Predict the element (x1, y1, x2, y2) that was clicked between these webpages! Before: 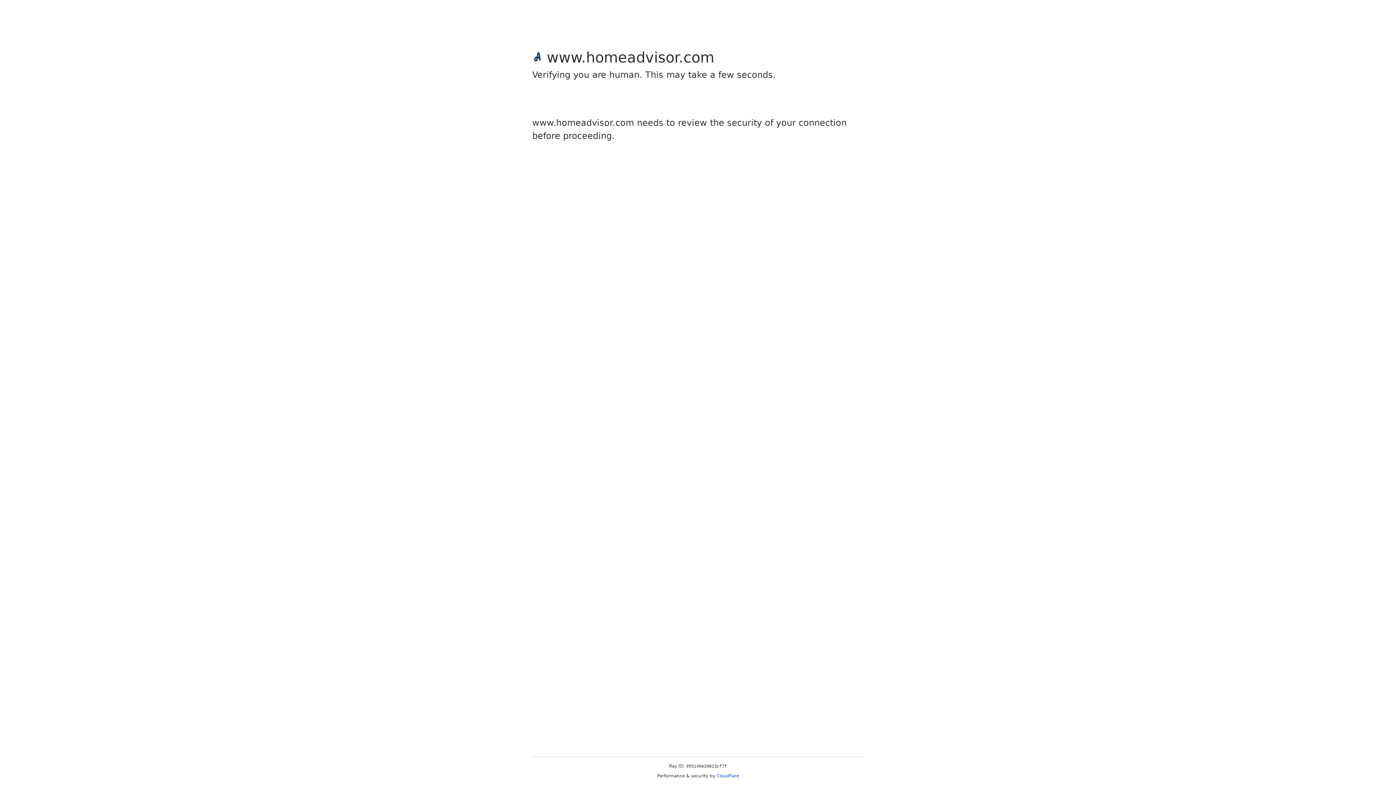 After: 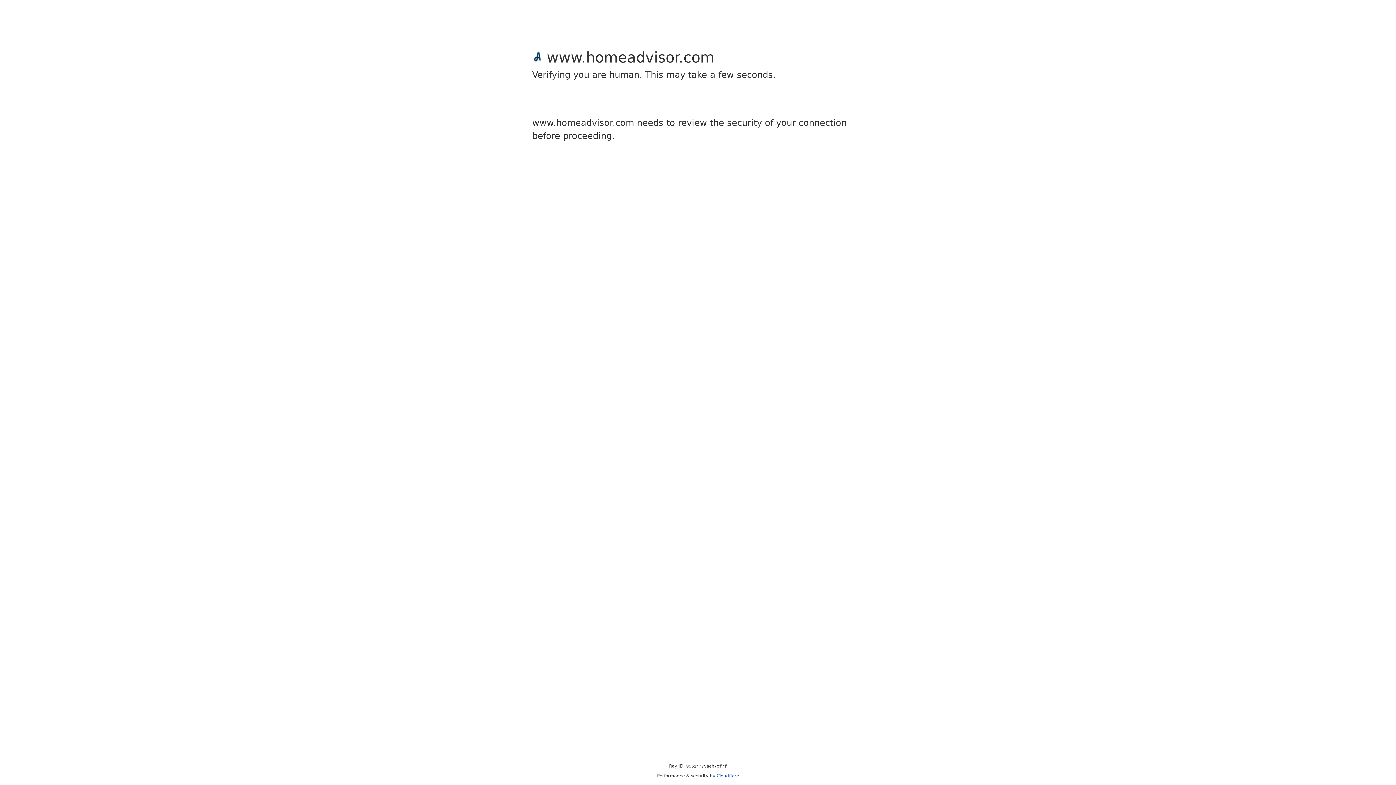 Action: bbox: (716, 773, 739, 778) label: Cloudflare